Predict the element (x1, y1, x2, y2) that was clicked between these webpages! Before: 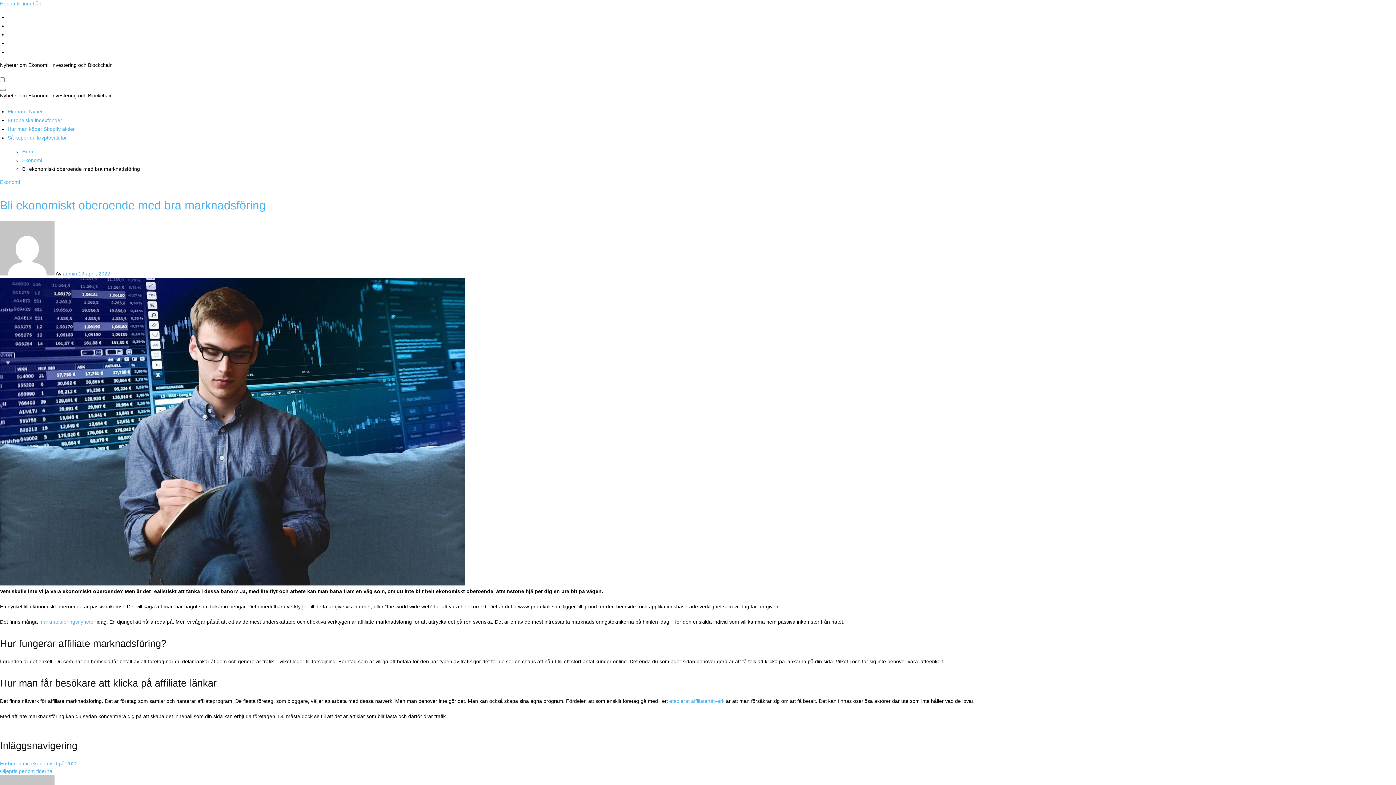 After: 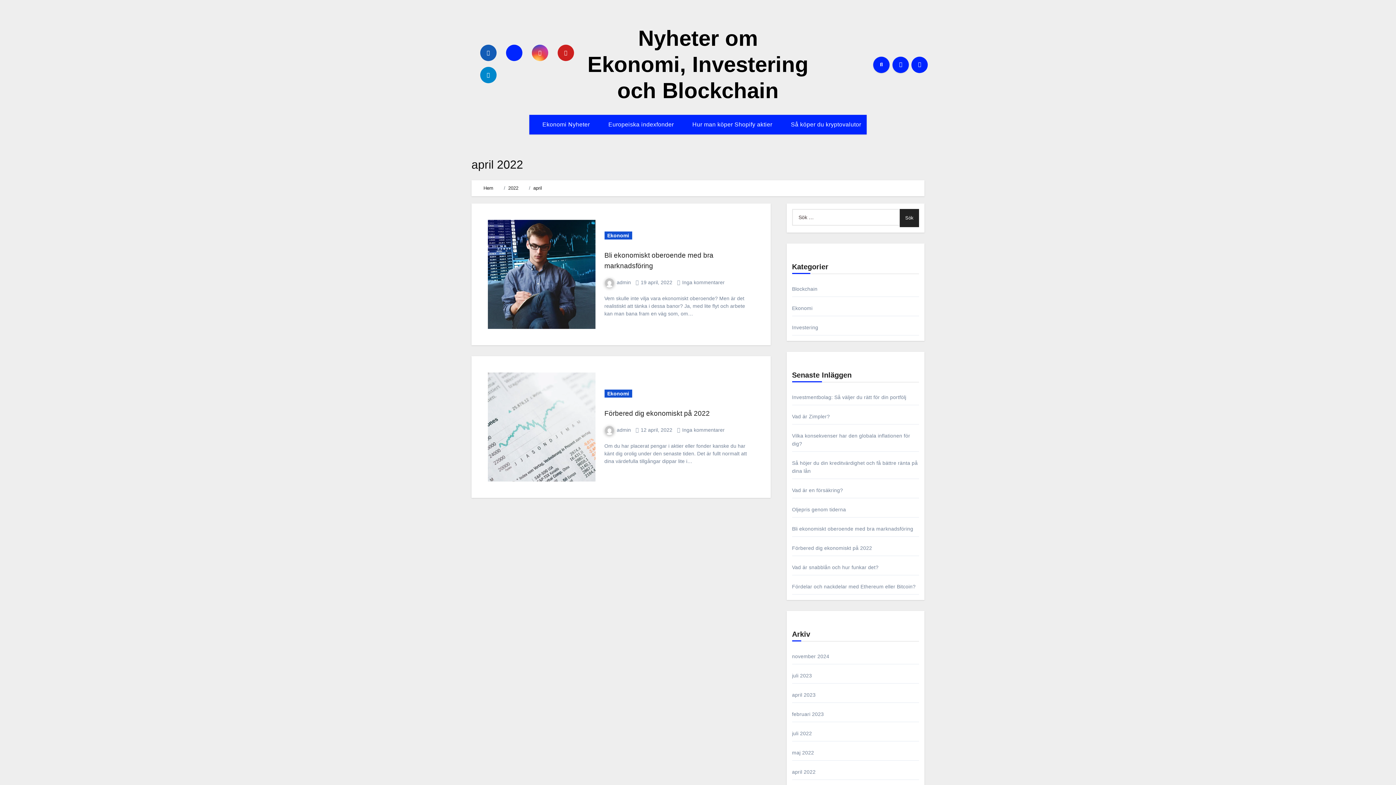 Action: bbox: (78, 270, 110, 276) label: 19 april, 2022